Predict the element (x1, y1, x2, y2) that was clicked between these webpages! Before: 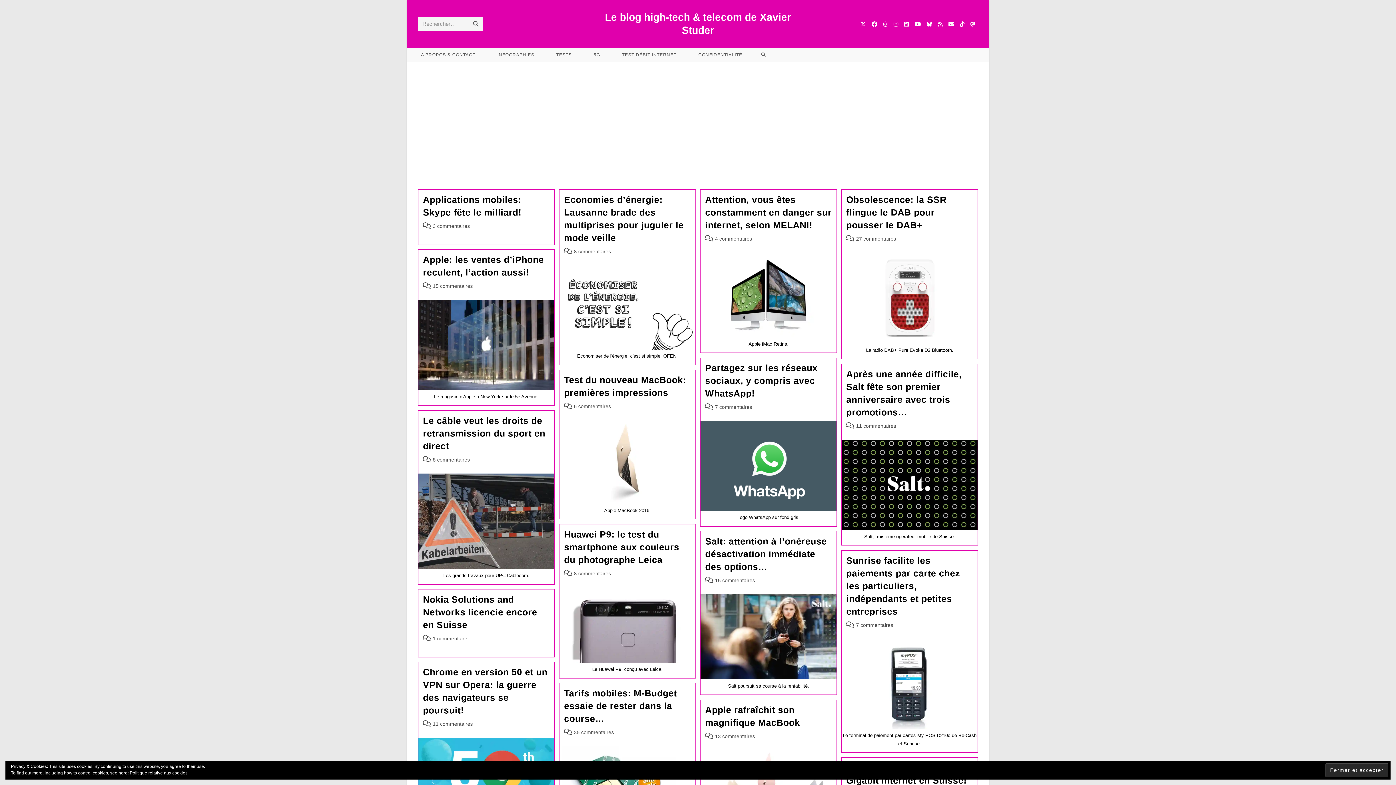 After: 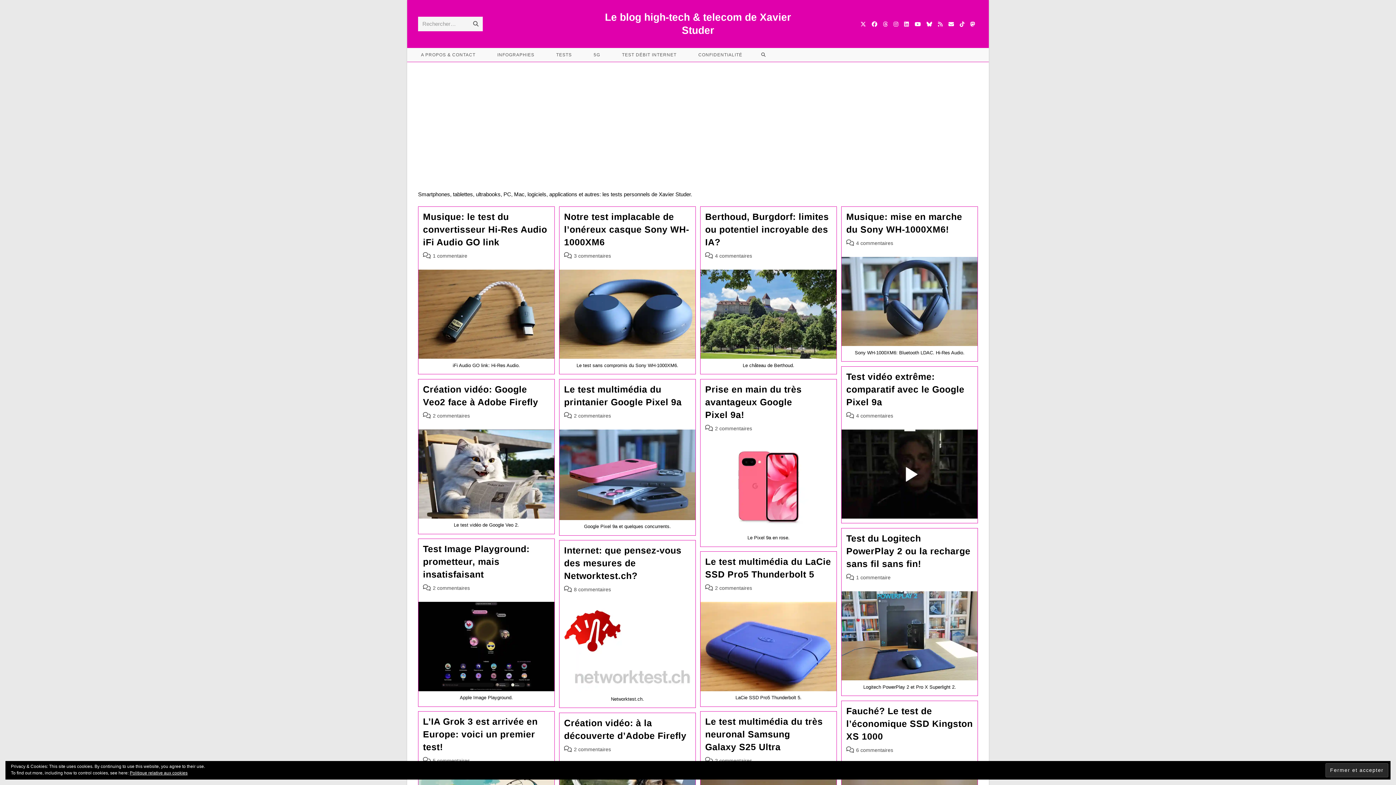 Action: label: TESTS bbox: (545, 48, 582, 61)